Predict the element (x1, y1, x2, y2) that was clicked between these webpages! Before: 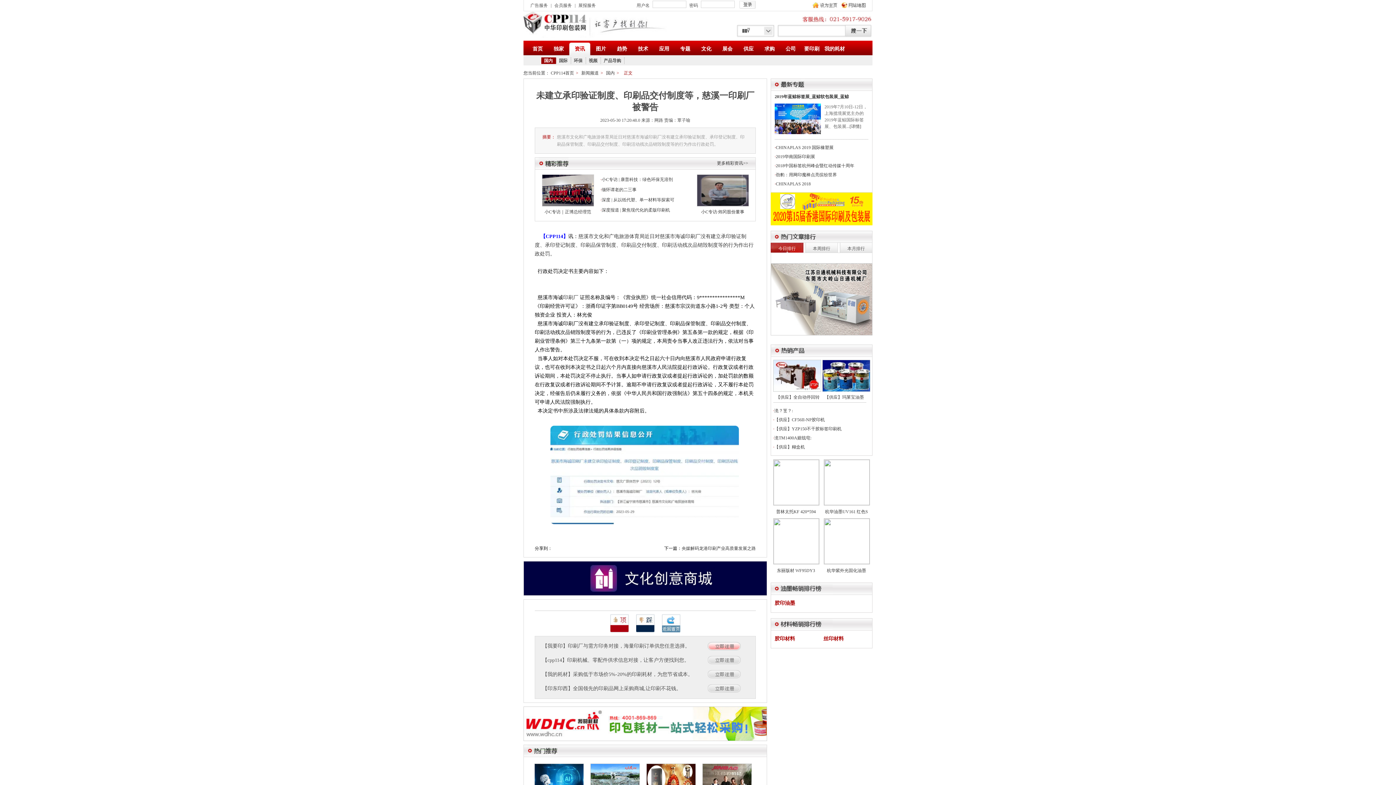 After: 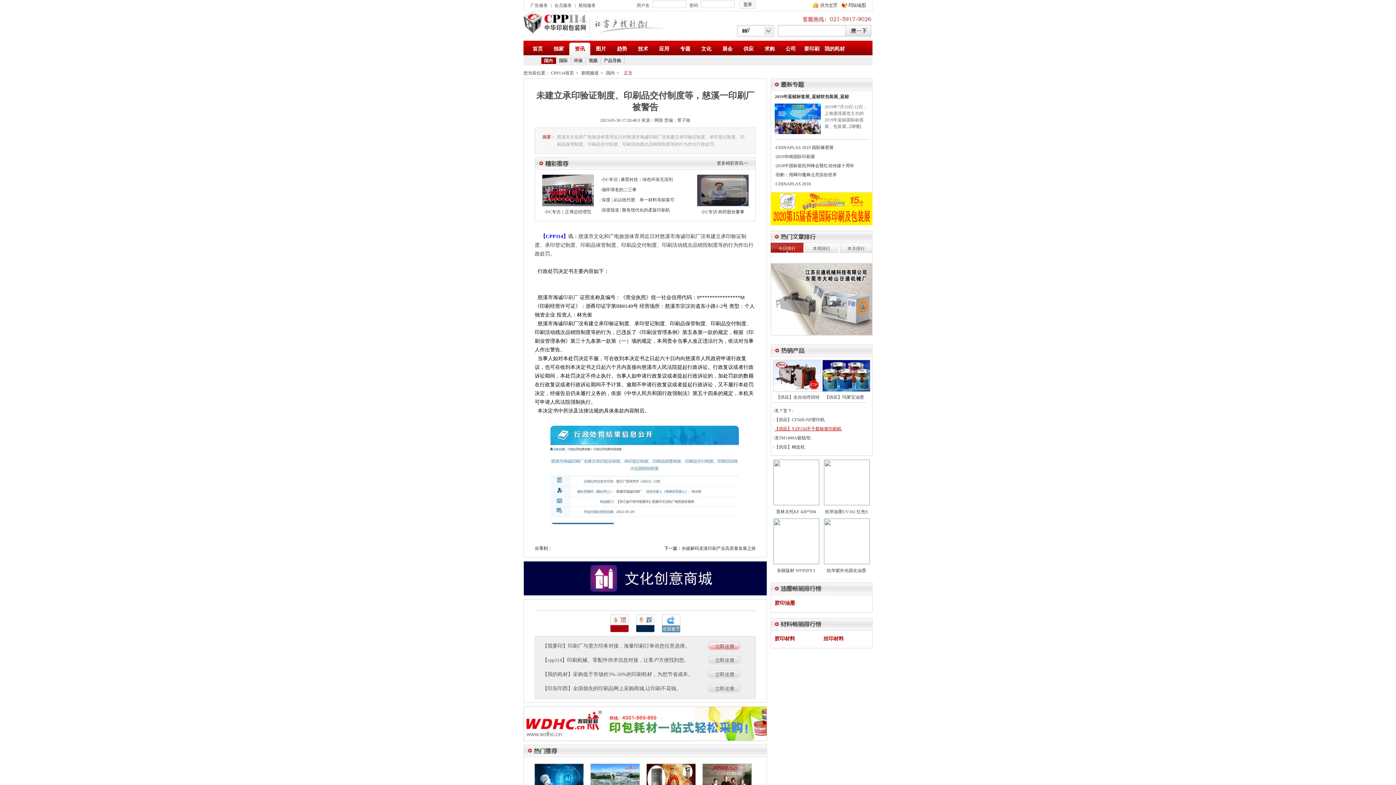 Action: bbox: (774, 426, 841, 431) label: 【供应】YZP150不干胶标签印刷机